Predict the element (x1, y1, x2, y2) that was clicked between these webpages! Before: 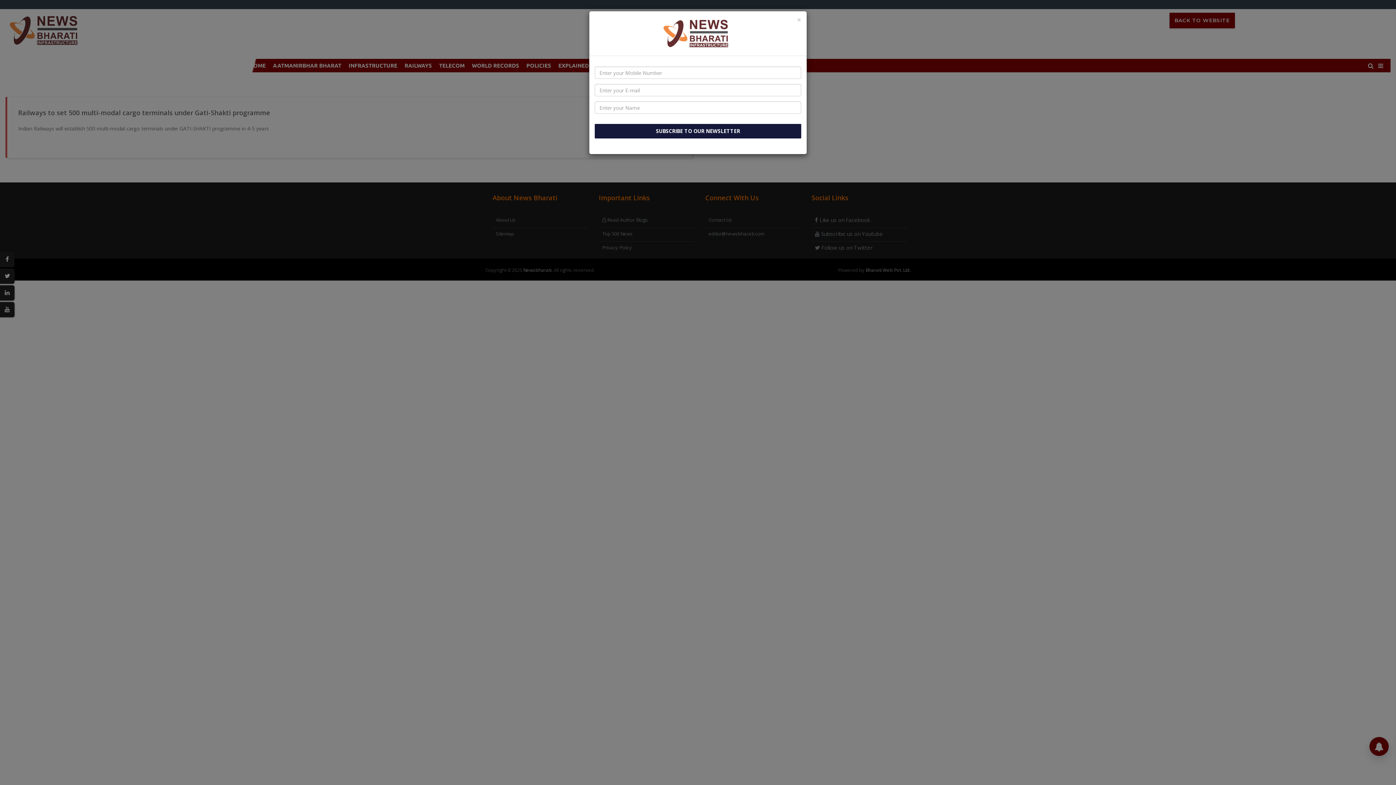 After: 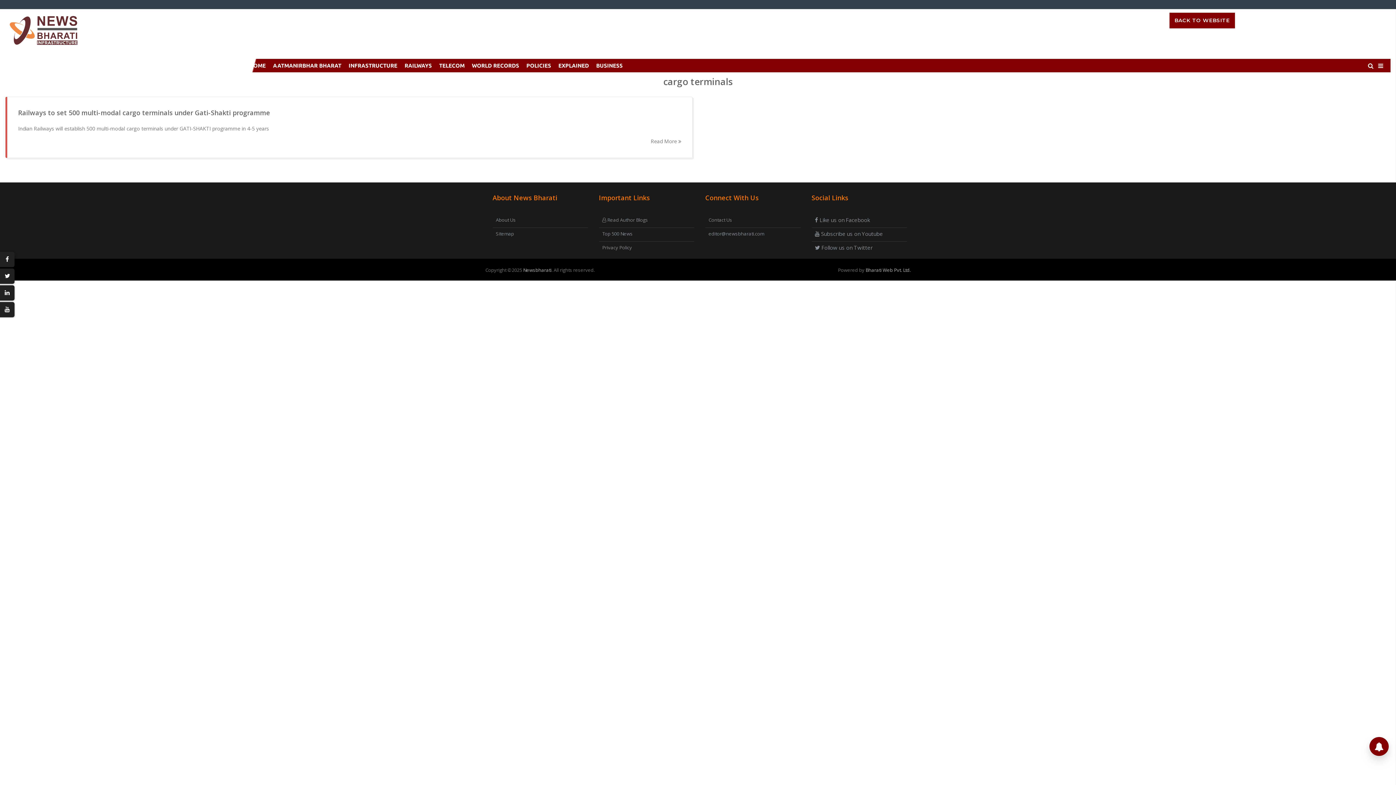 Action: bbox: (797, 16, 801, 23) label: ×